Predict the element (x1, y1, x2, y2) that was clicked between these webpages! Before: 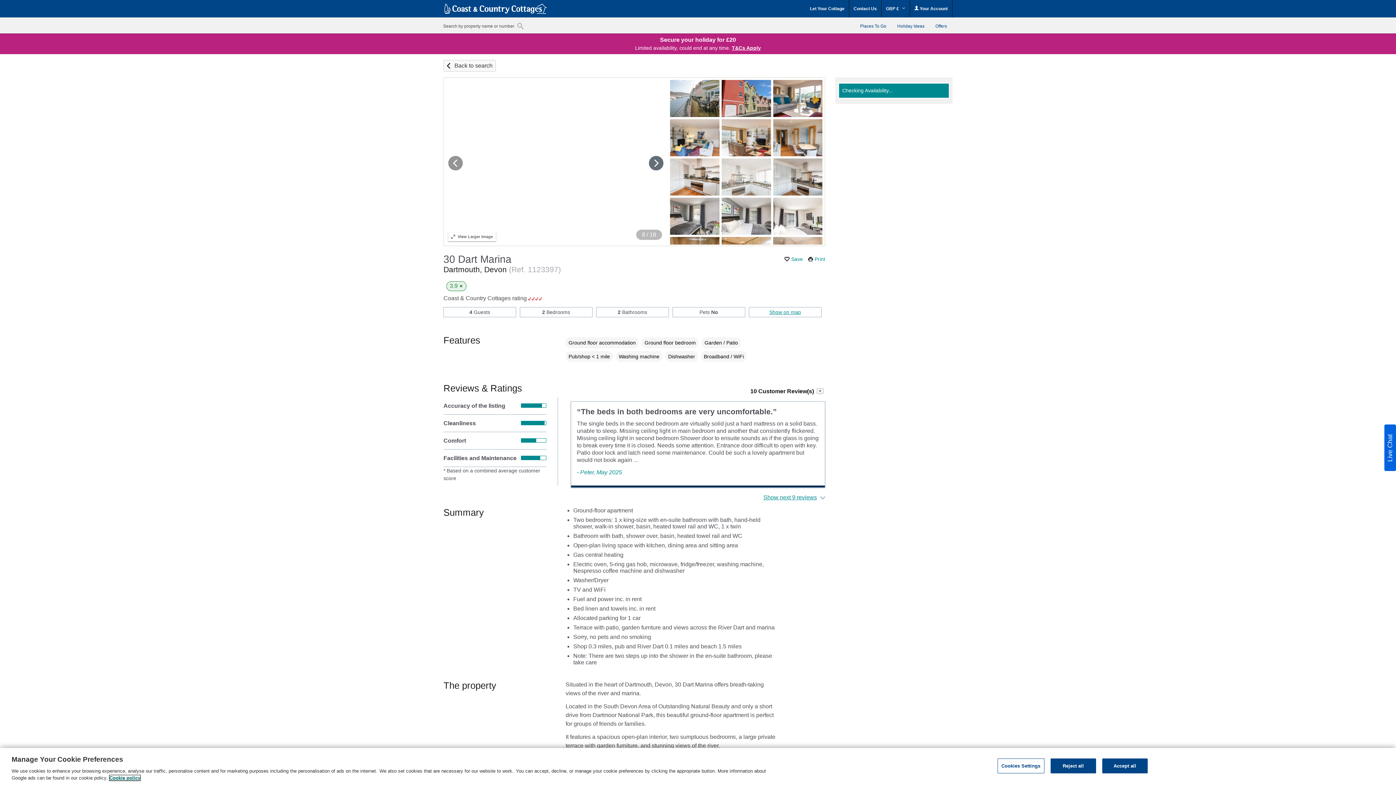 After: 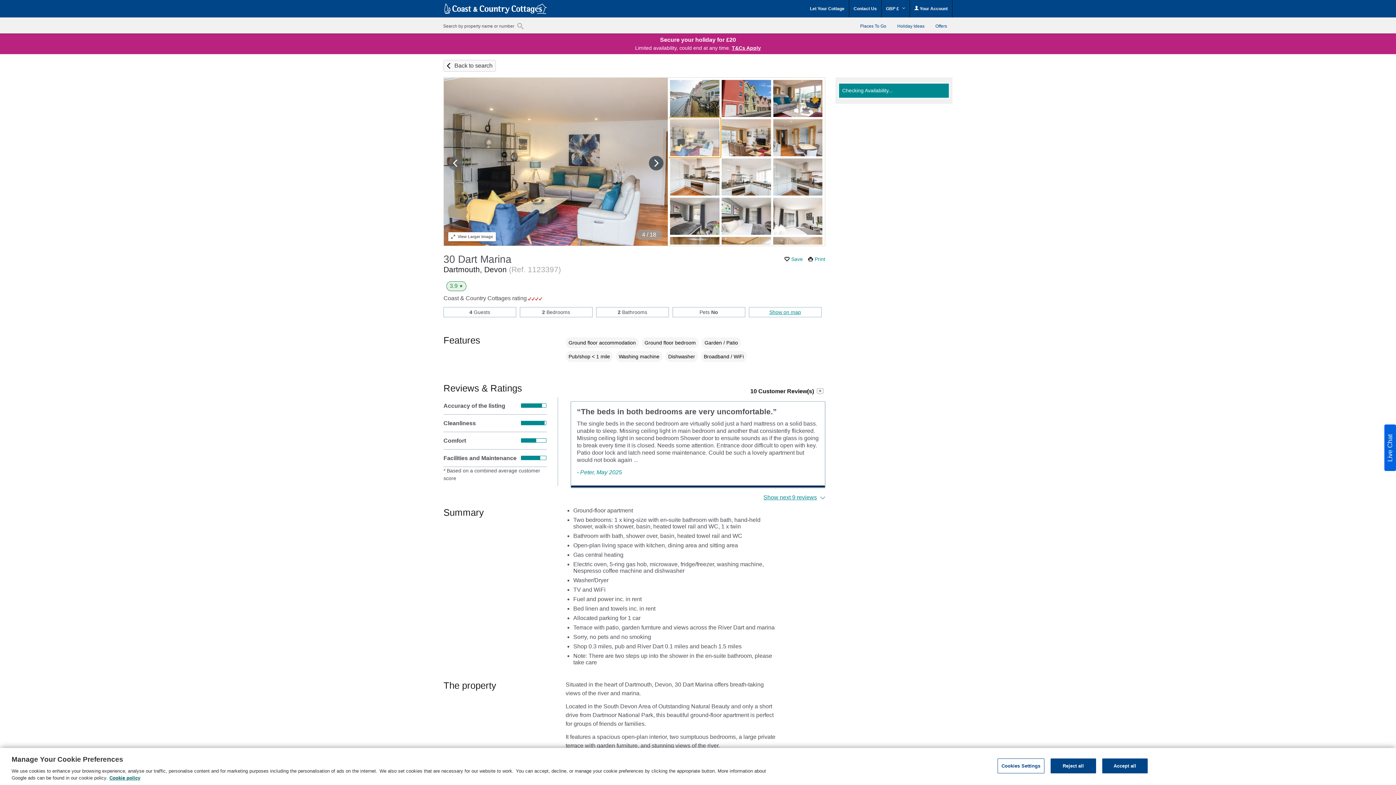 Action: bbox: (669, 118, 720, 157)